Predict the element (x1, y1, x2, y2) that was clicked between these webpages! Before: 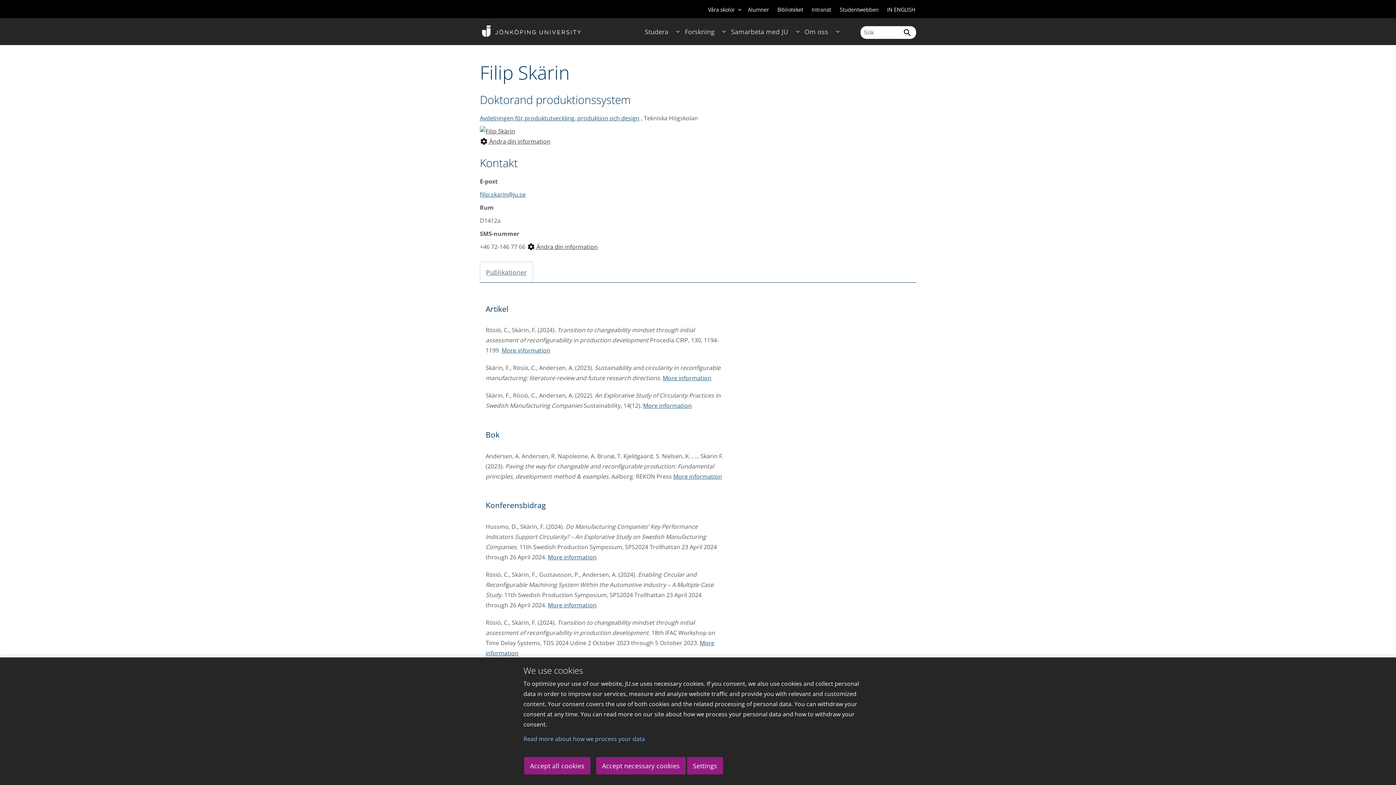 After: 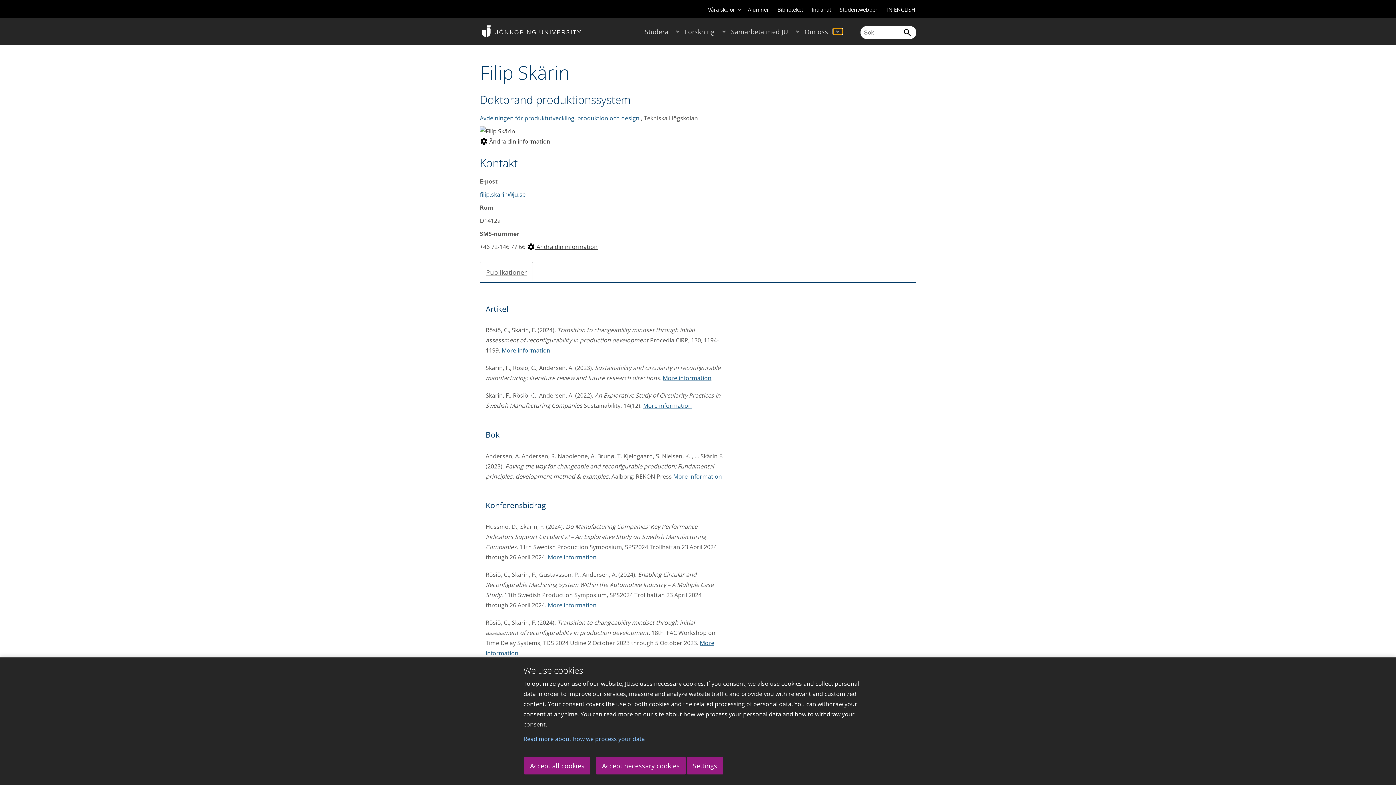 Action: bbox: (833, 28, 842, 34) label: Expandera undermeny till Om oss